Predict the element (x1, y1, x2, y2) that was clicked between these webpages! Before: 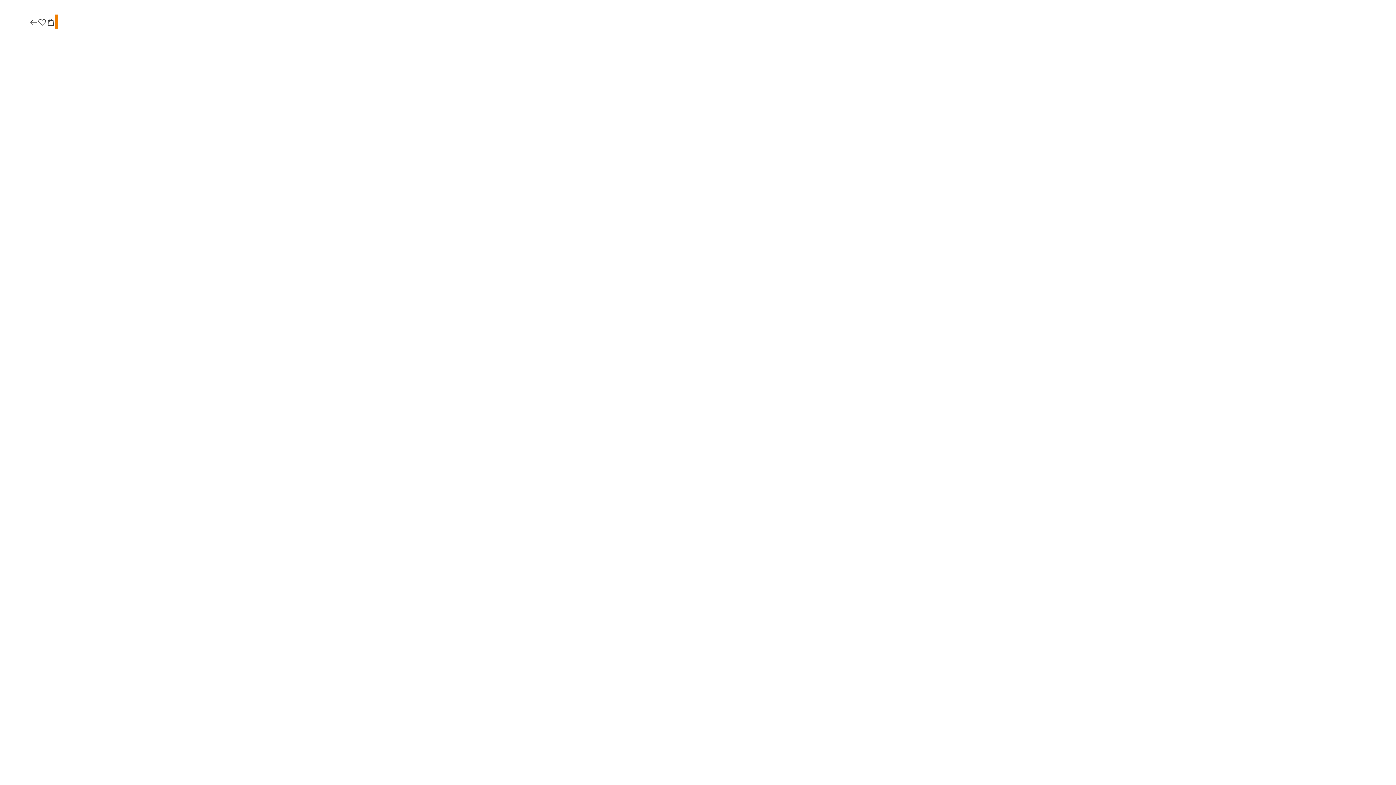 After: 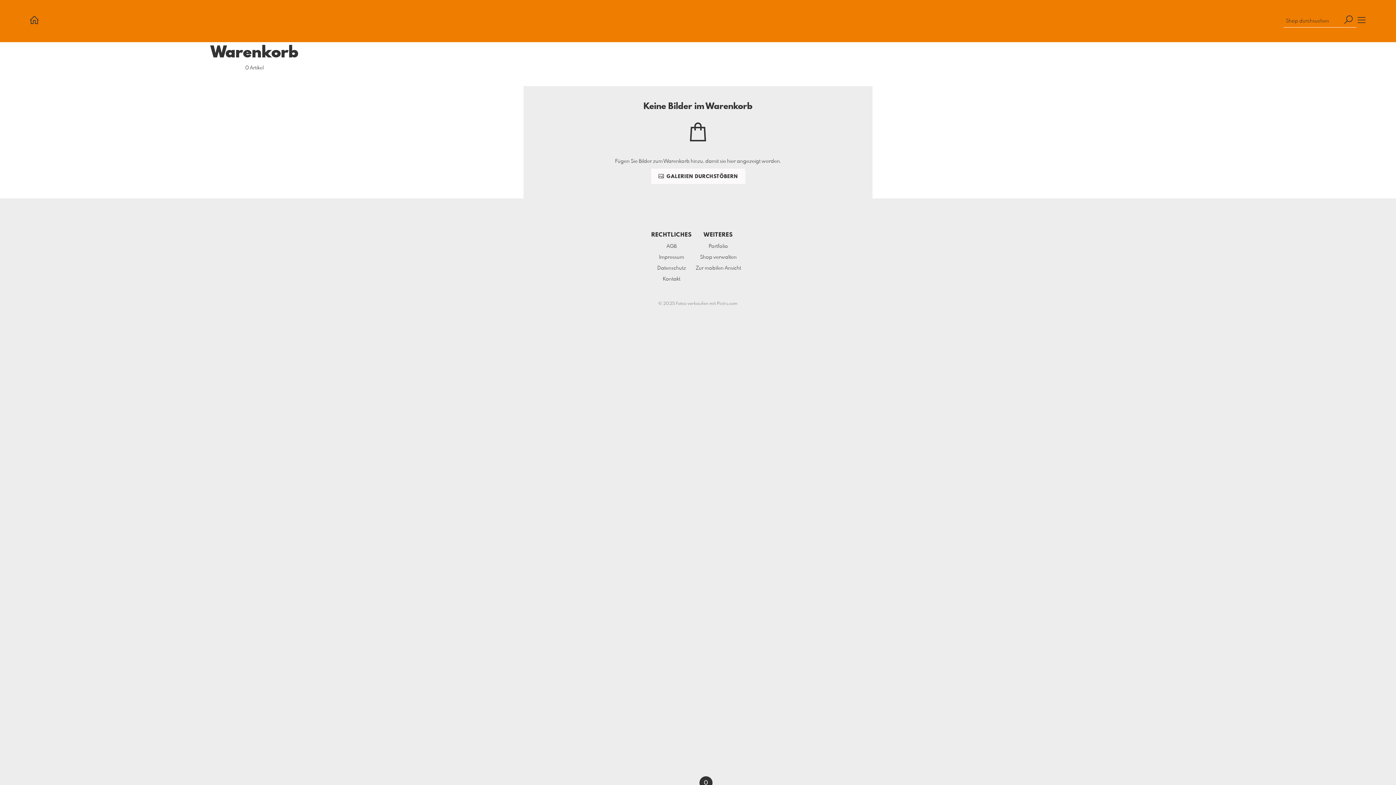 Action: bbox: (46, 17, 55, 27)